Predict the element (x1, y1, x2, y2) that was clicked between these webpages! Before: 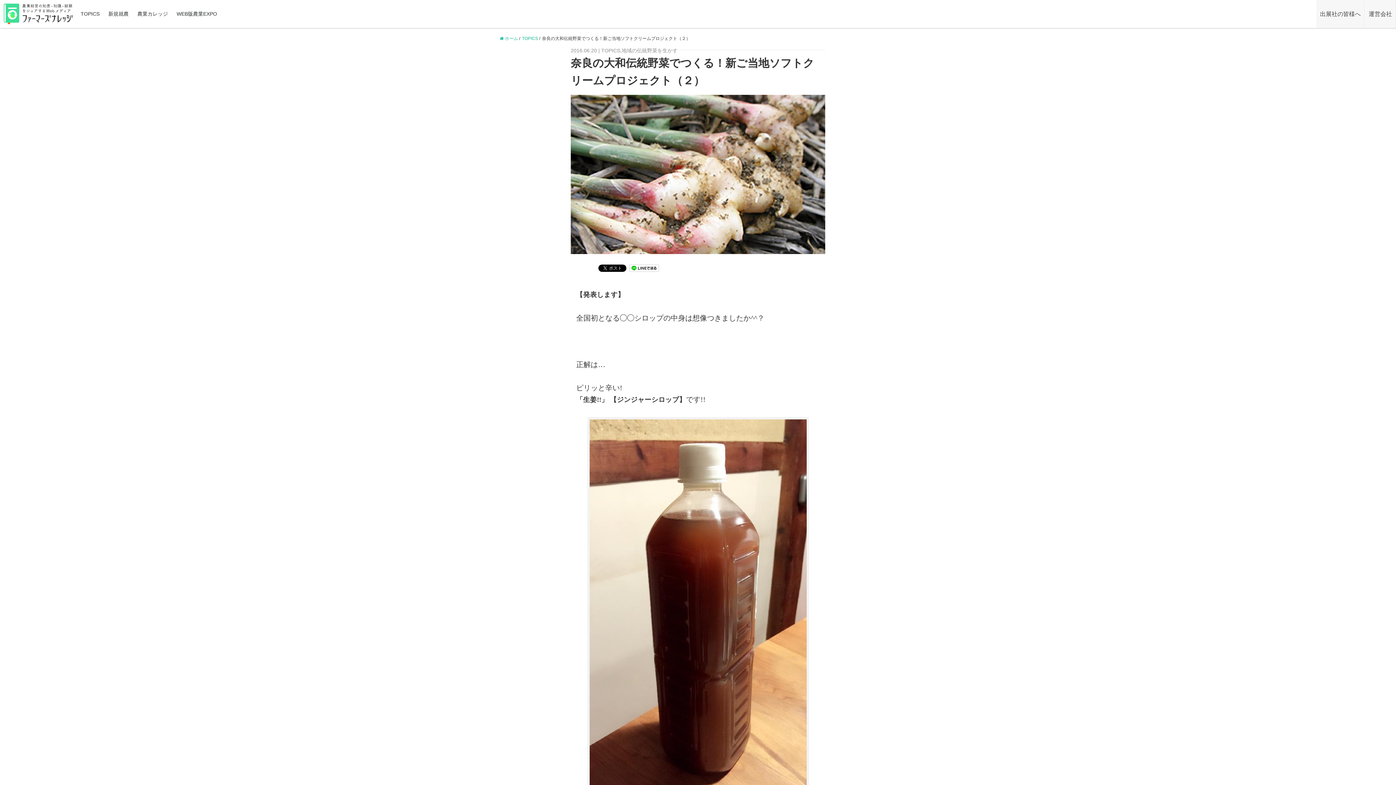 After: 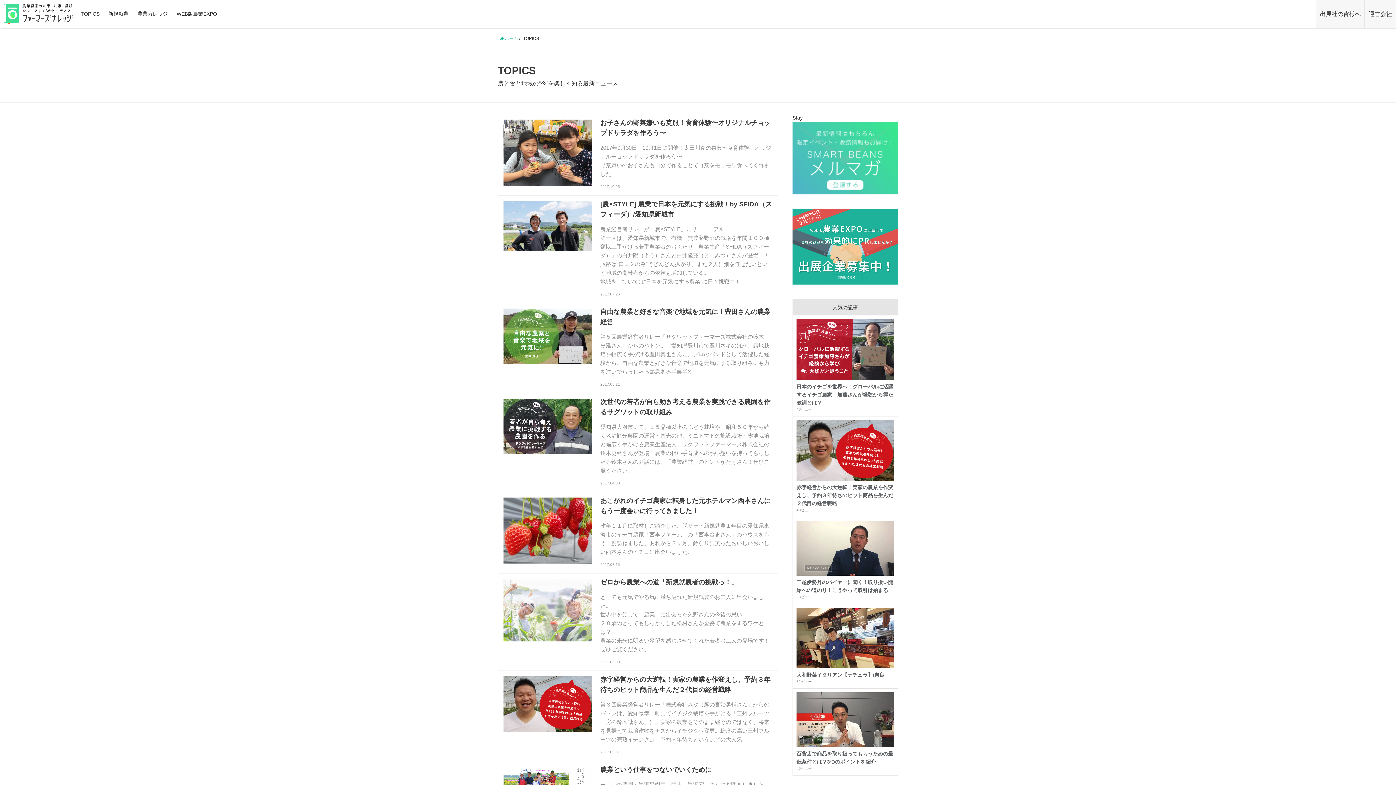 Action: label: TOPICS bbox: (601, 47, 620, 53)